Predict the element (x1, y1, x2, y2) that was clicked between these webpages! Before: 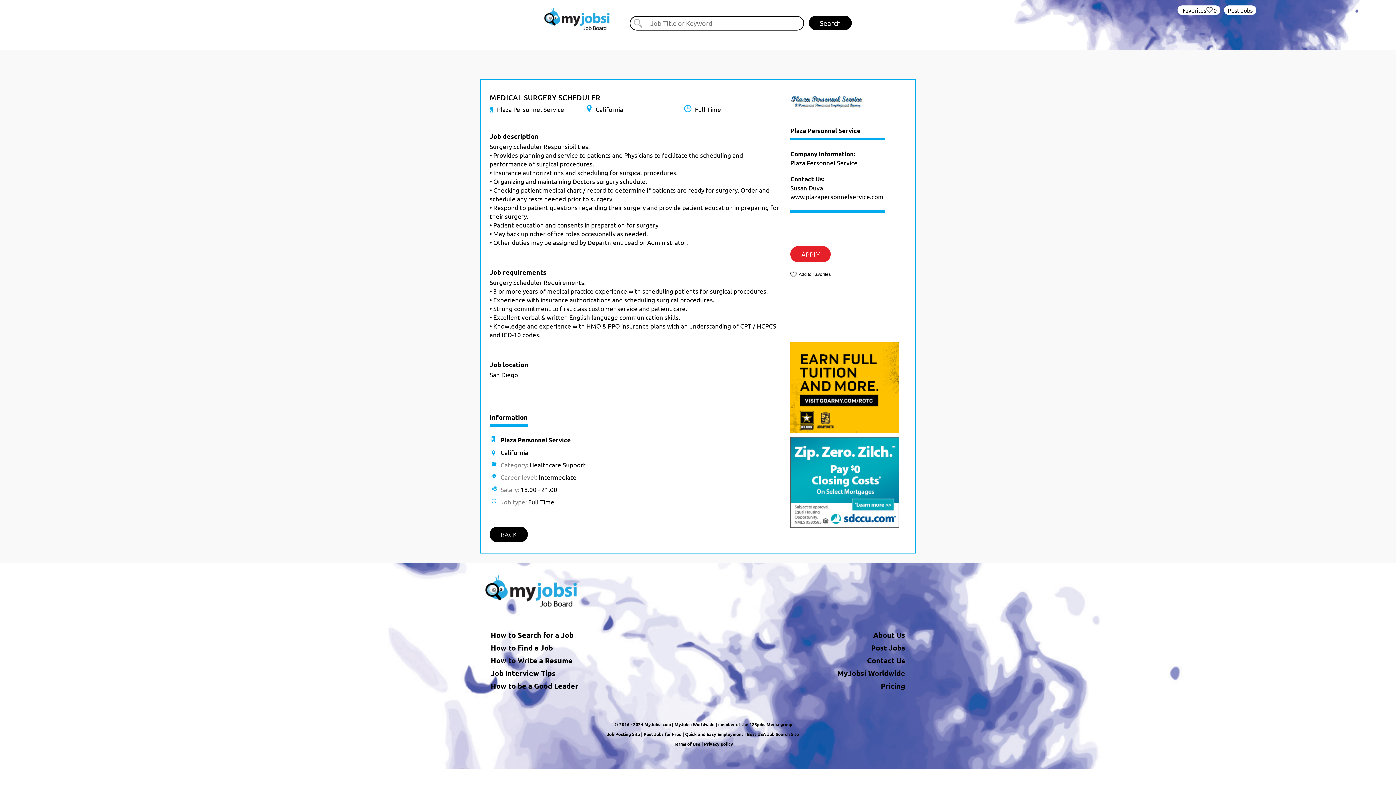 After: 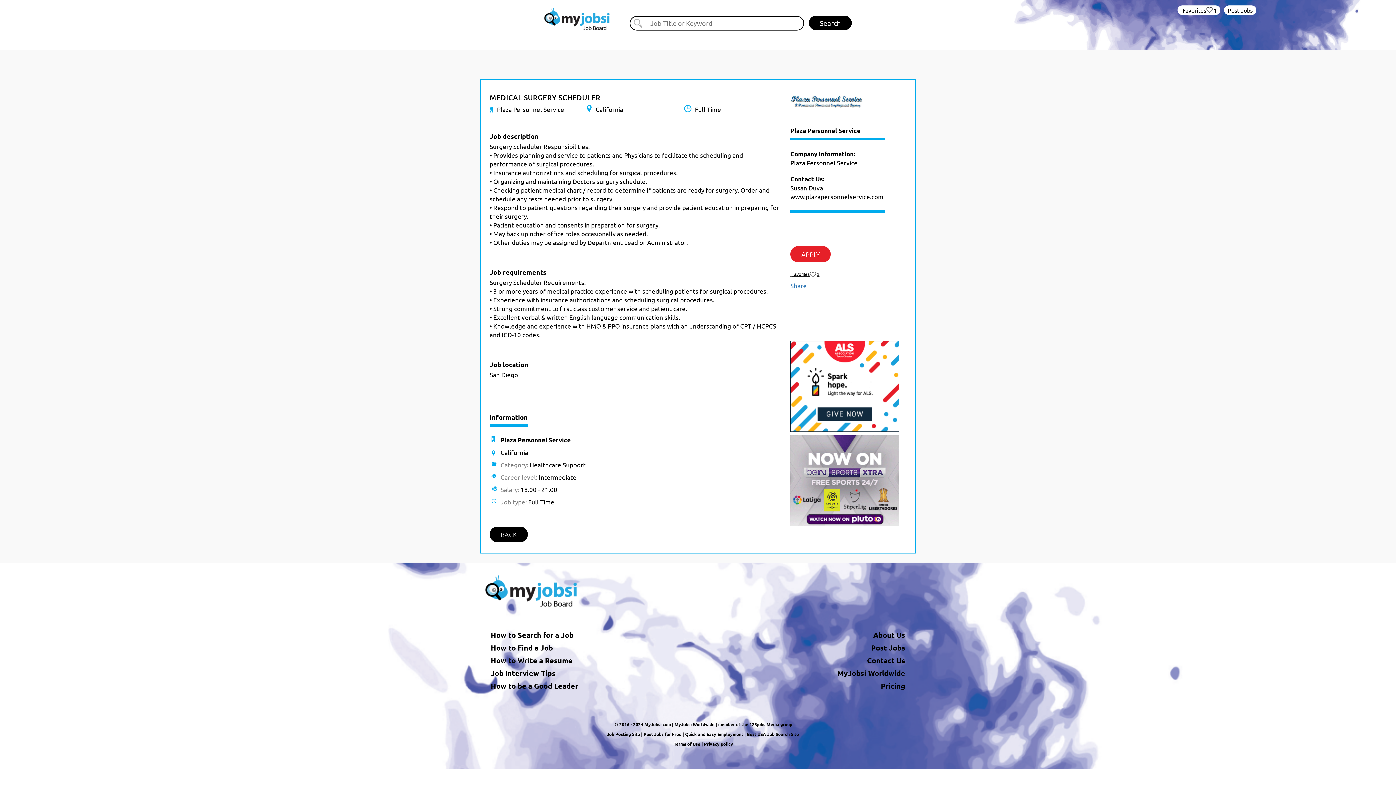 Action: label: Add to Favorites bbox: (790, 271, 830, 279)